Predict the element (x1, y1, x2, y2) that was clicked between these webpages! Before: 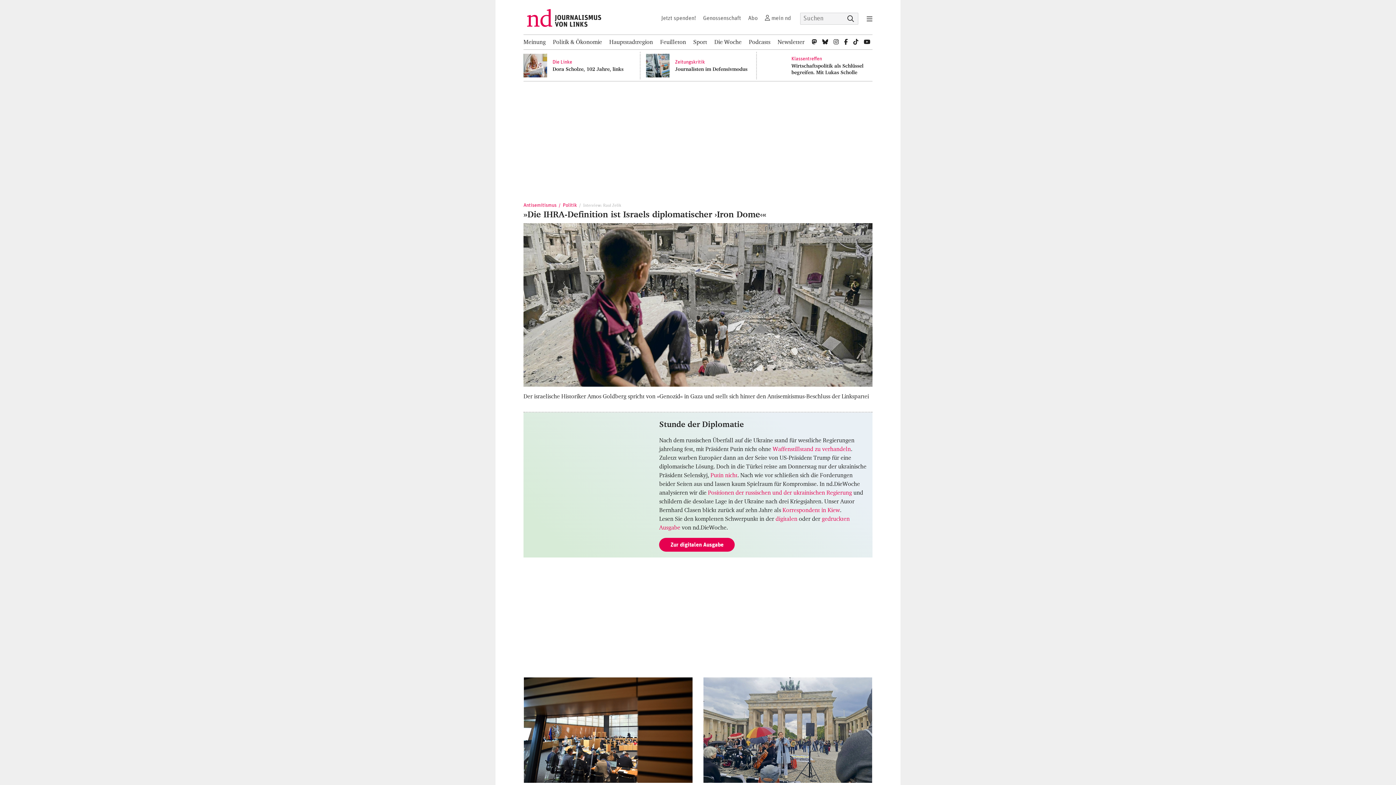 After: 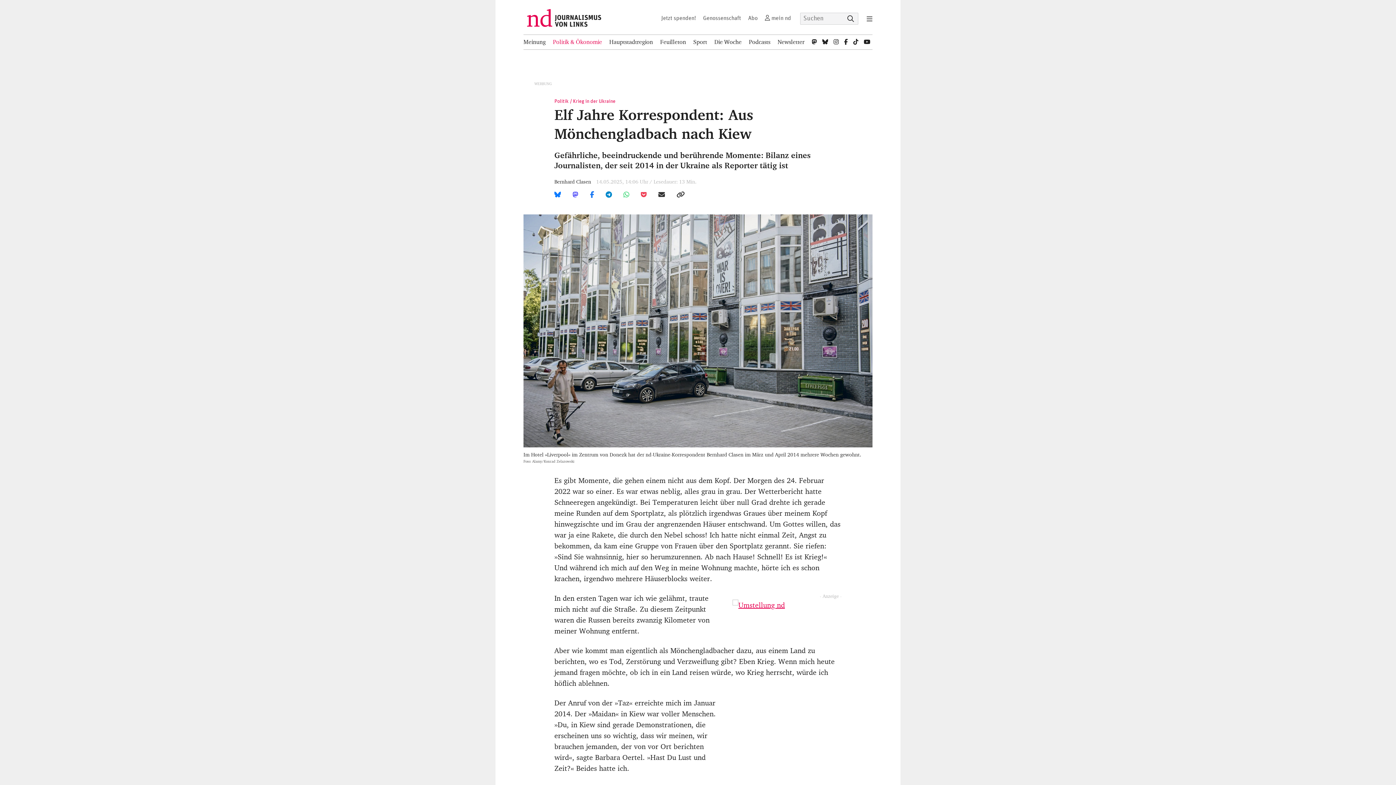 Action: bbox: (782, 506, 840, 513) label: Korrespondent in Kiew